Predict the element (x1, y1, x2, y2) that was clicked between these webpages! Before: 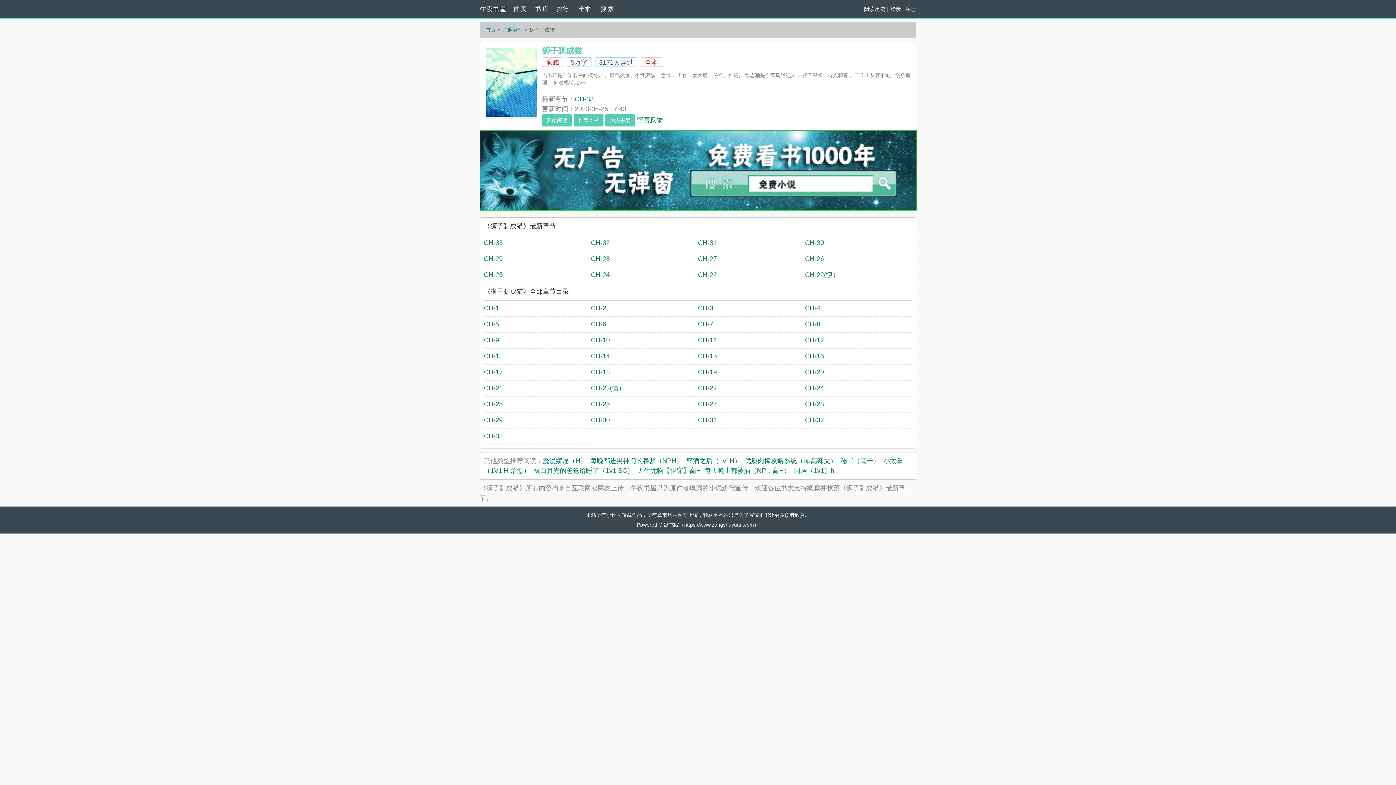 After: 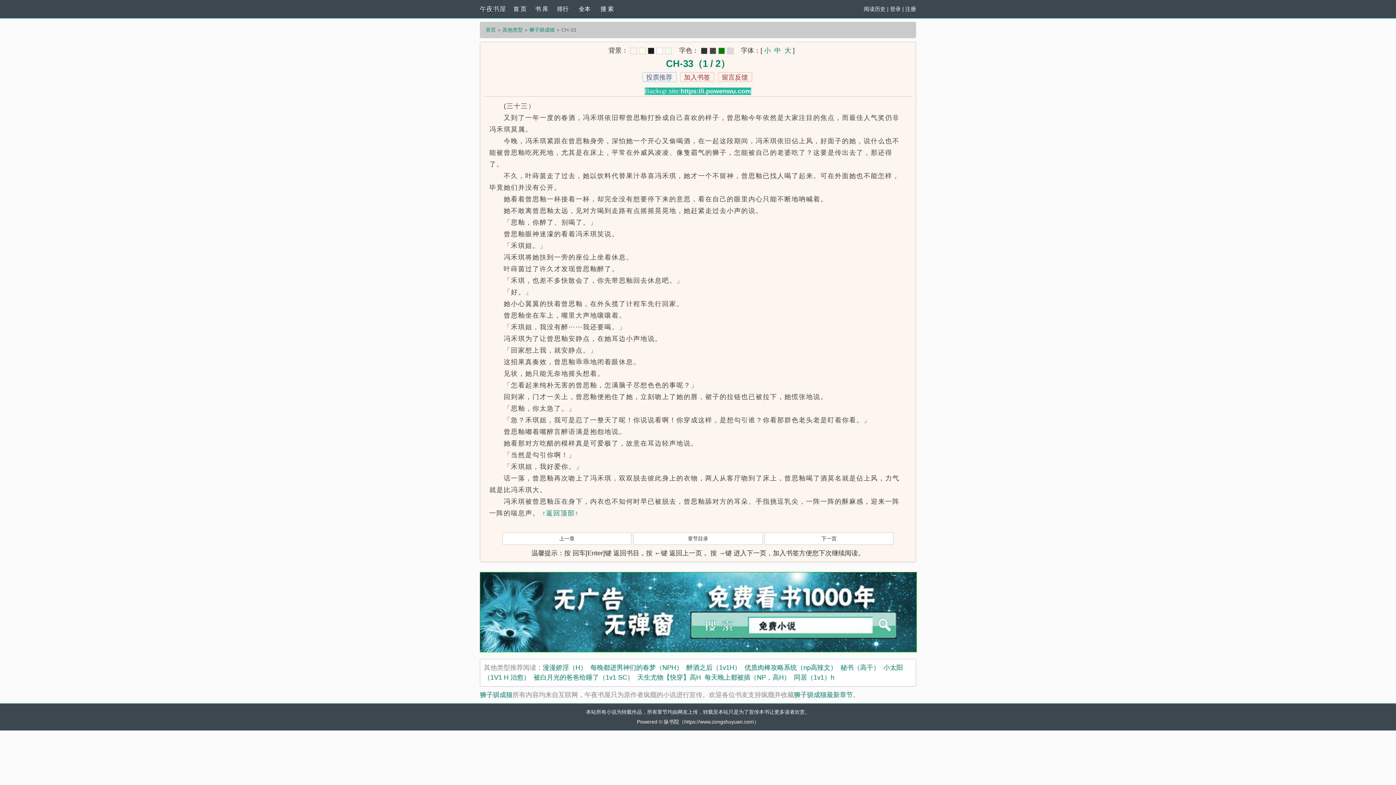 Action: label: CH-33 bbox: (574, 95, 593, 102)